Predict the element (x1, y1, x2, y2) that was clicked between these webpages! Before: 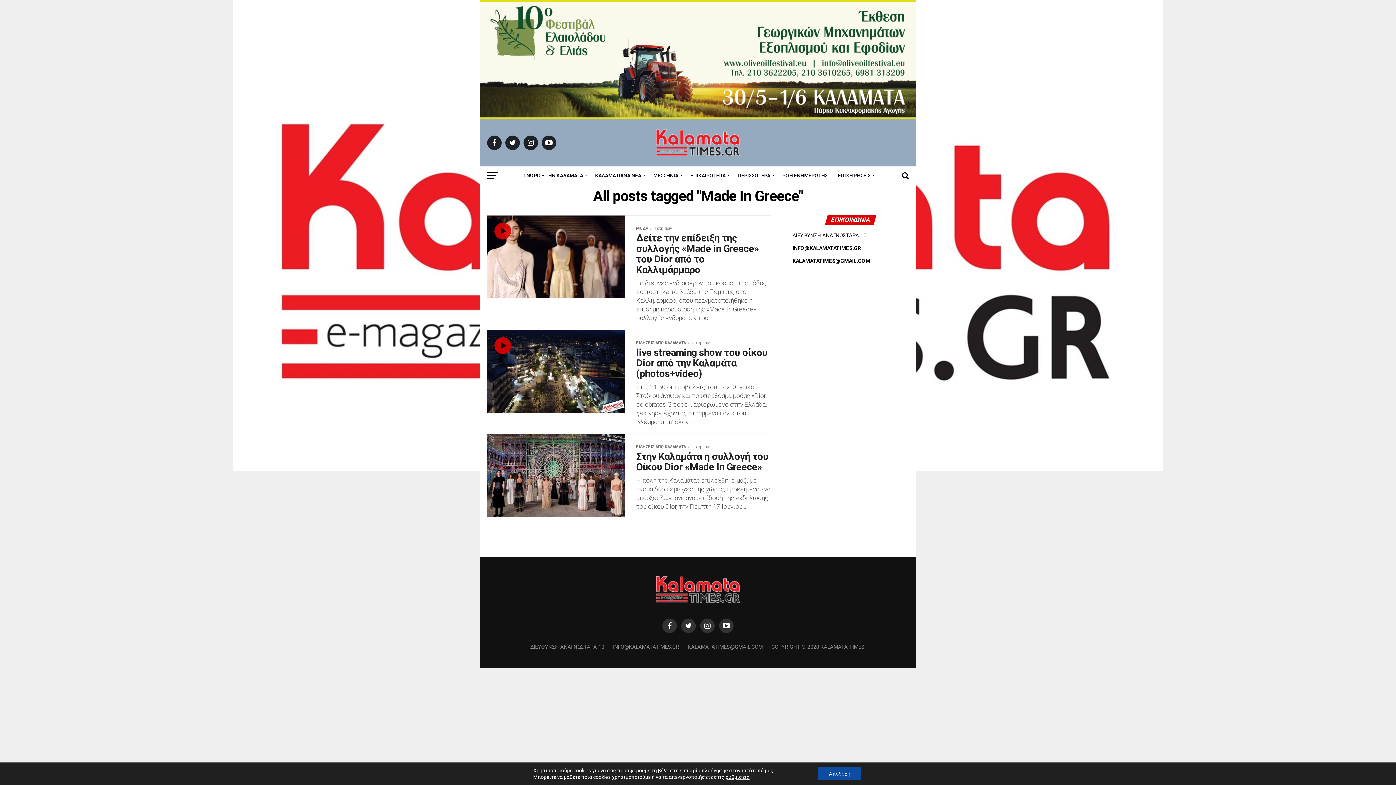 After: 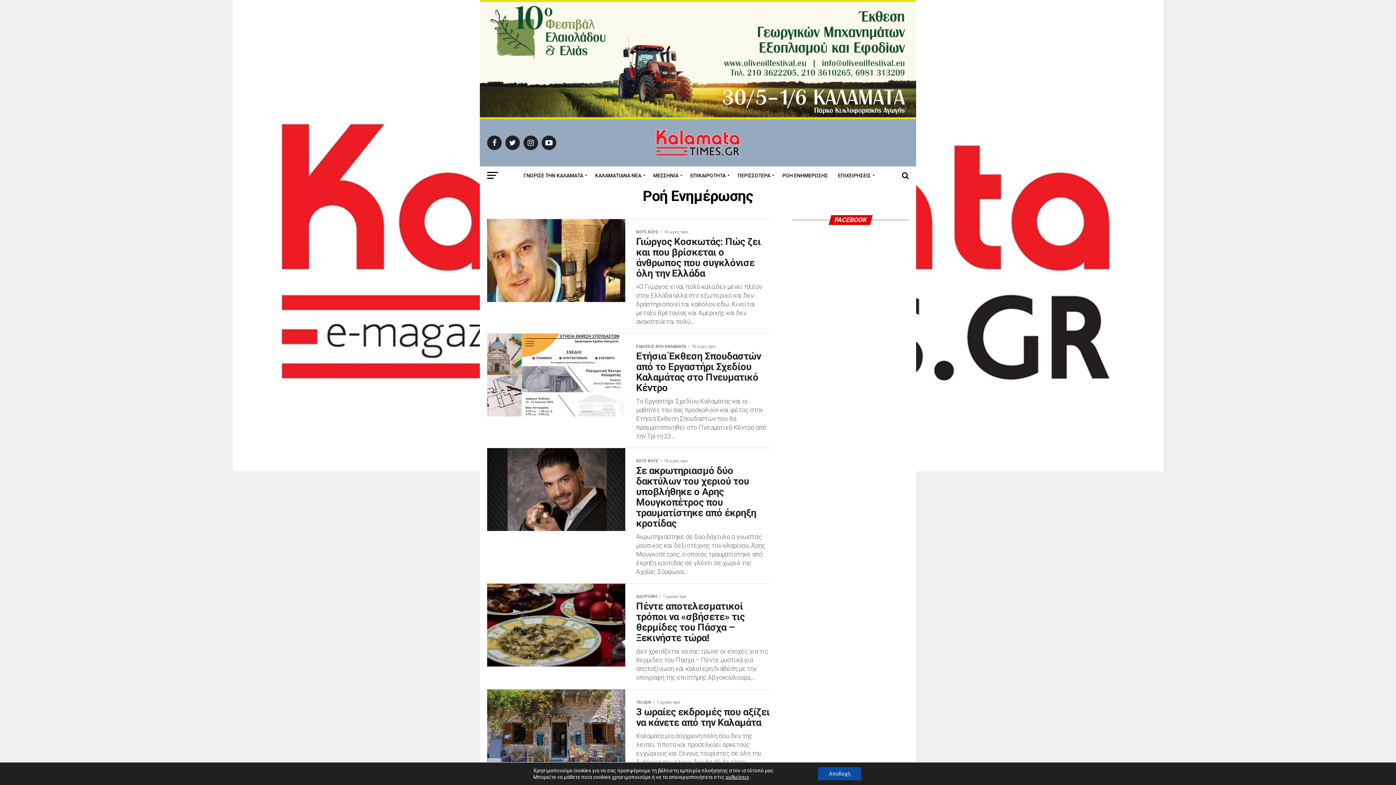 Action: bbox: (778, 166, 832, 184) label: ΡΟΗ ΕΝΗΜΕΡΩΣΗΣ